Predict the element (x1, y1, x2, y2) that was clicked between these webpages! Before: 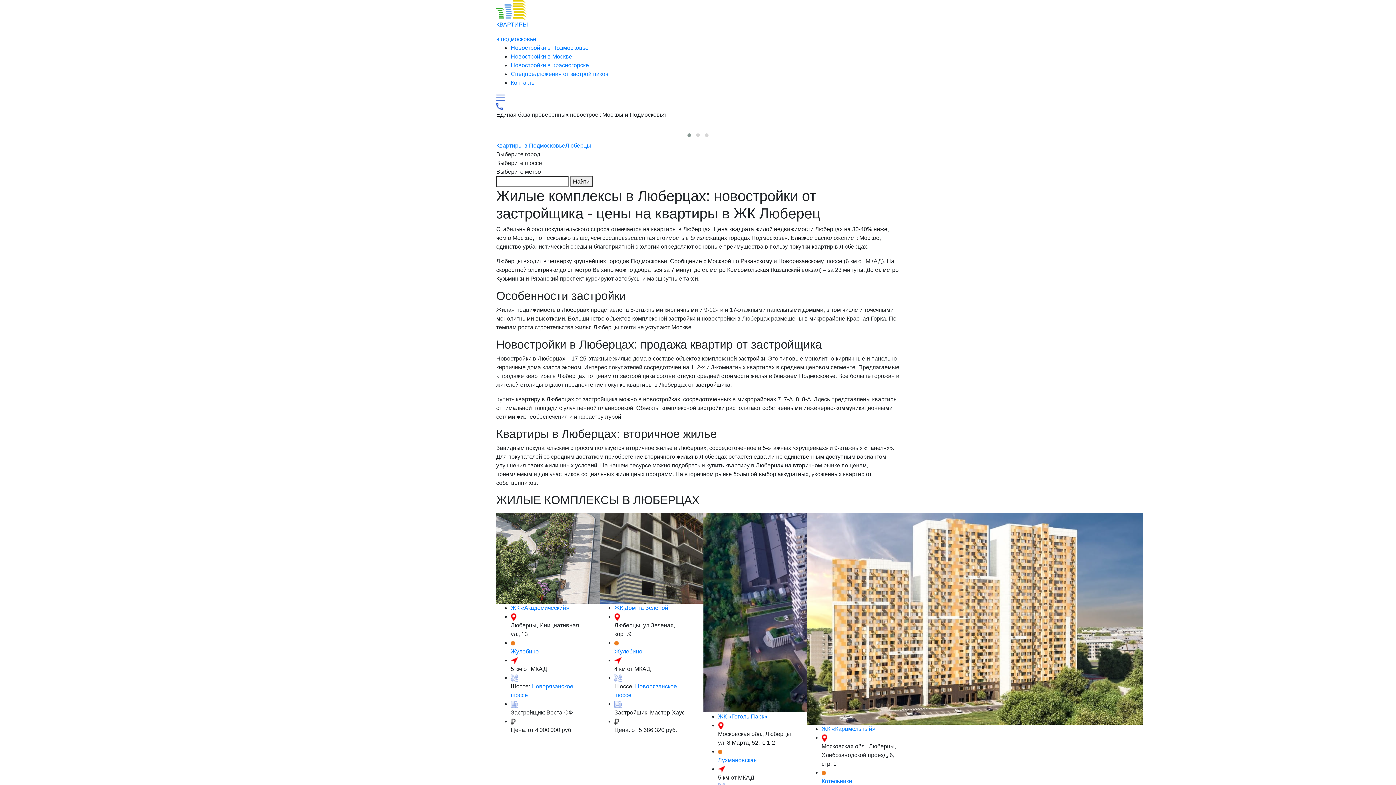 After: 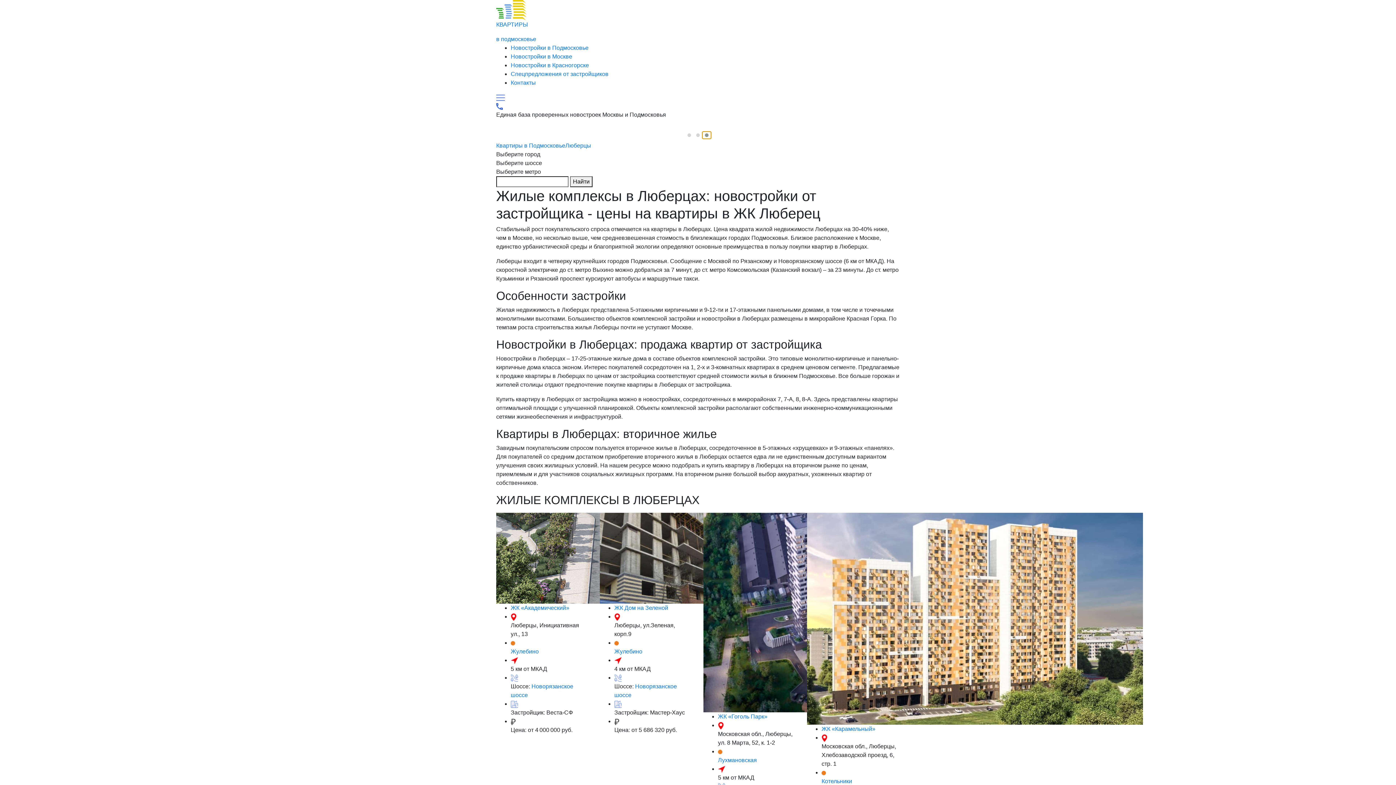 Action: bbox: (702, 131, 711, 138)